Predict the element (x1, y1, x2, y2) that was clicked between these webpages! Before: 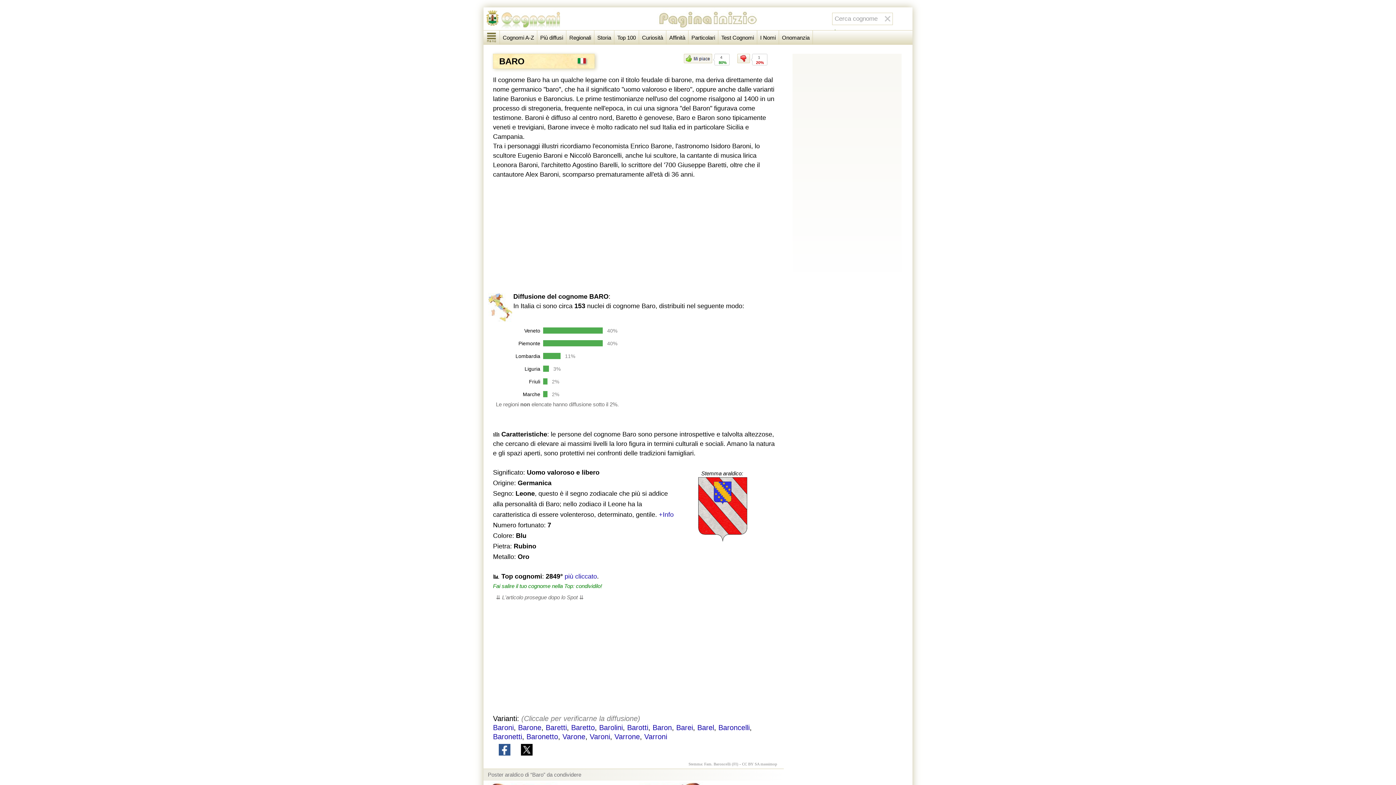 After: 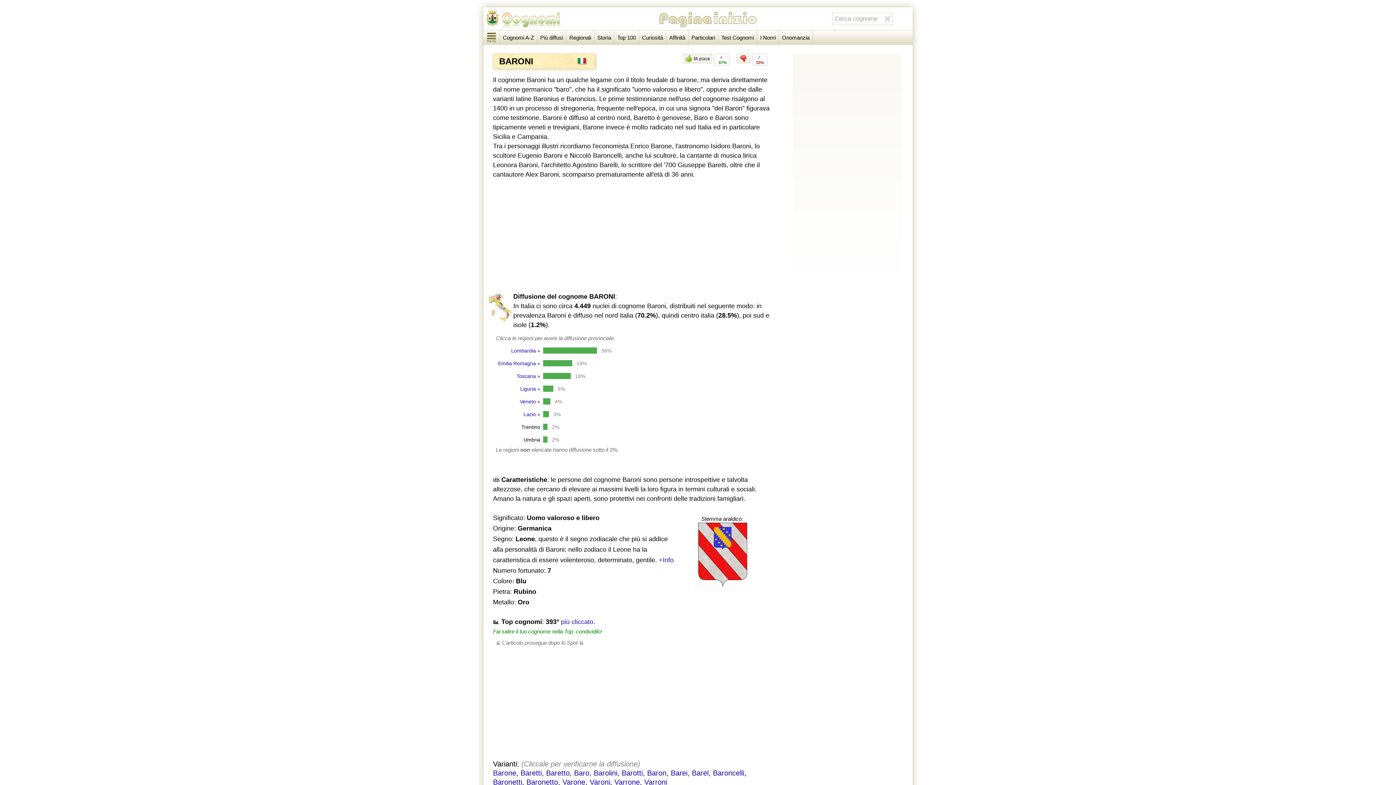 Action: bbox: (493, 724, 513, 732) label: Baroni